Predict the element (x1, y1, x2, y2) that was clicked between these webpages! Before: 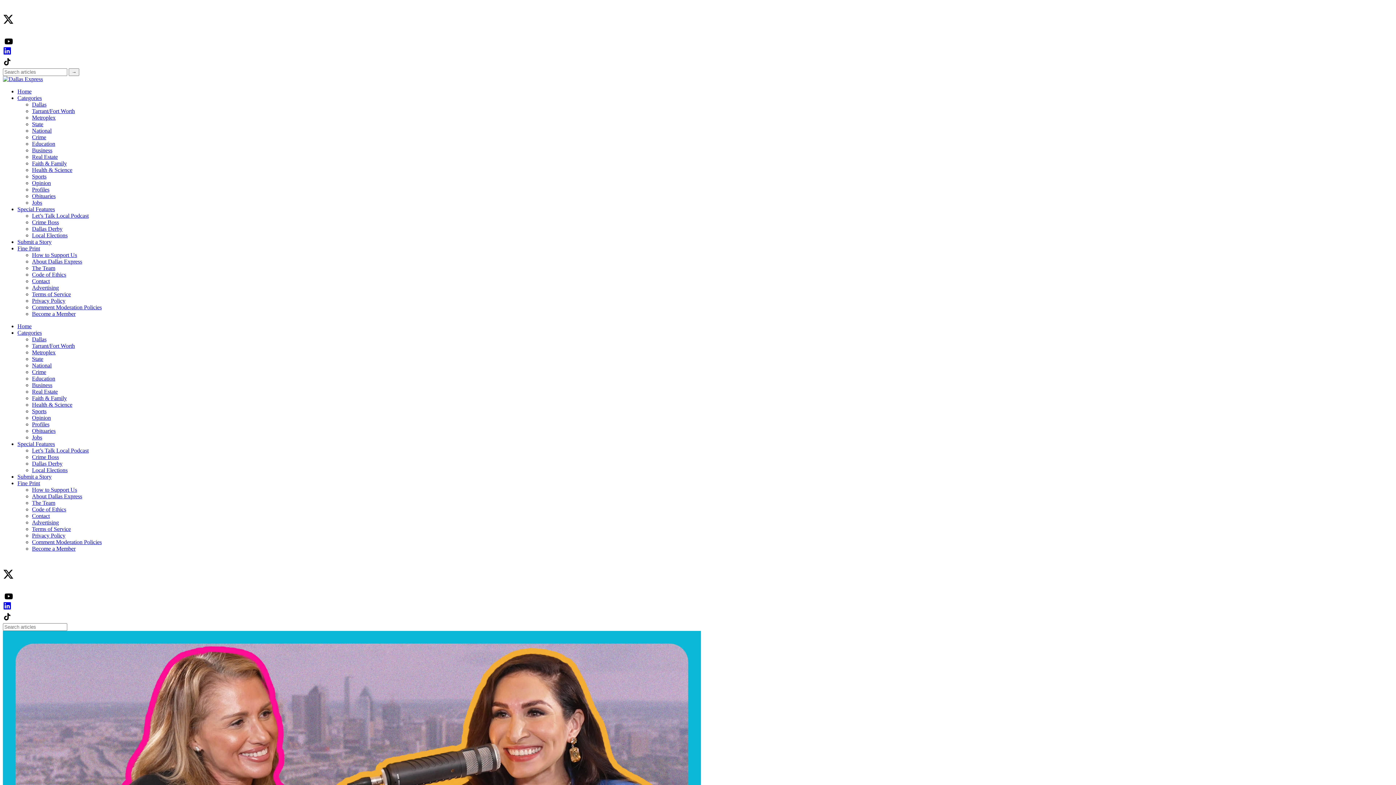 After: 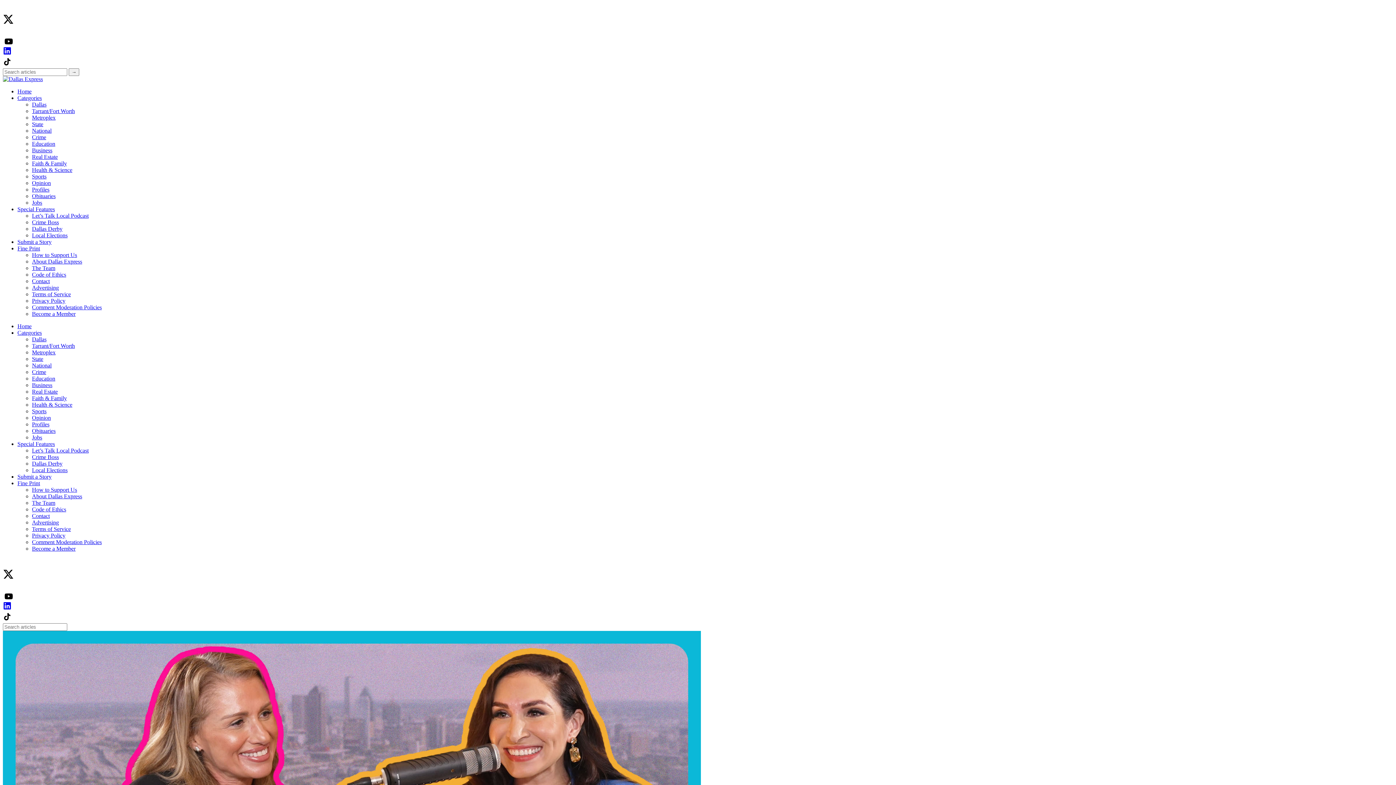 Action: label: Code of Ethics bbox: (32, 506, 66, 512)